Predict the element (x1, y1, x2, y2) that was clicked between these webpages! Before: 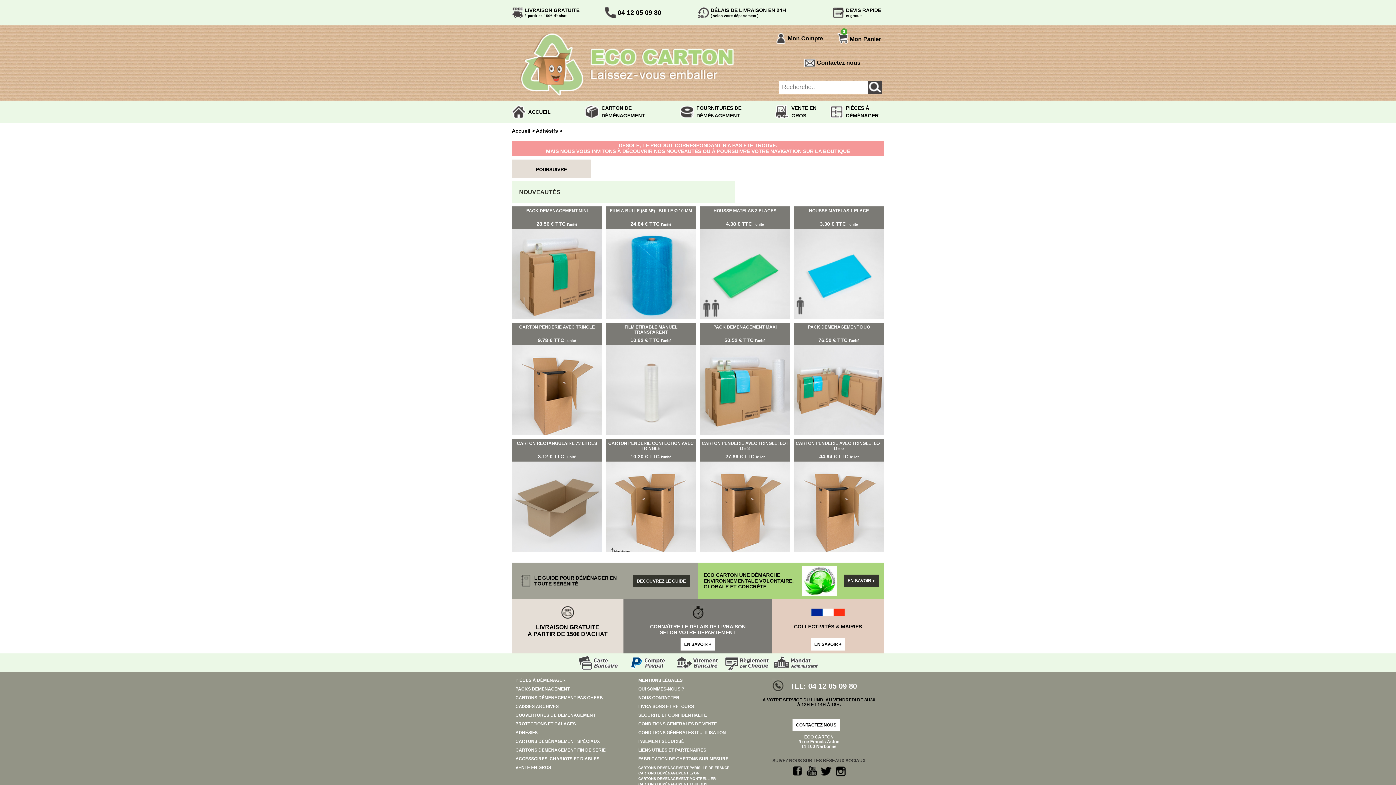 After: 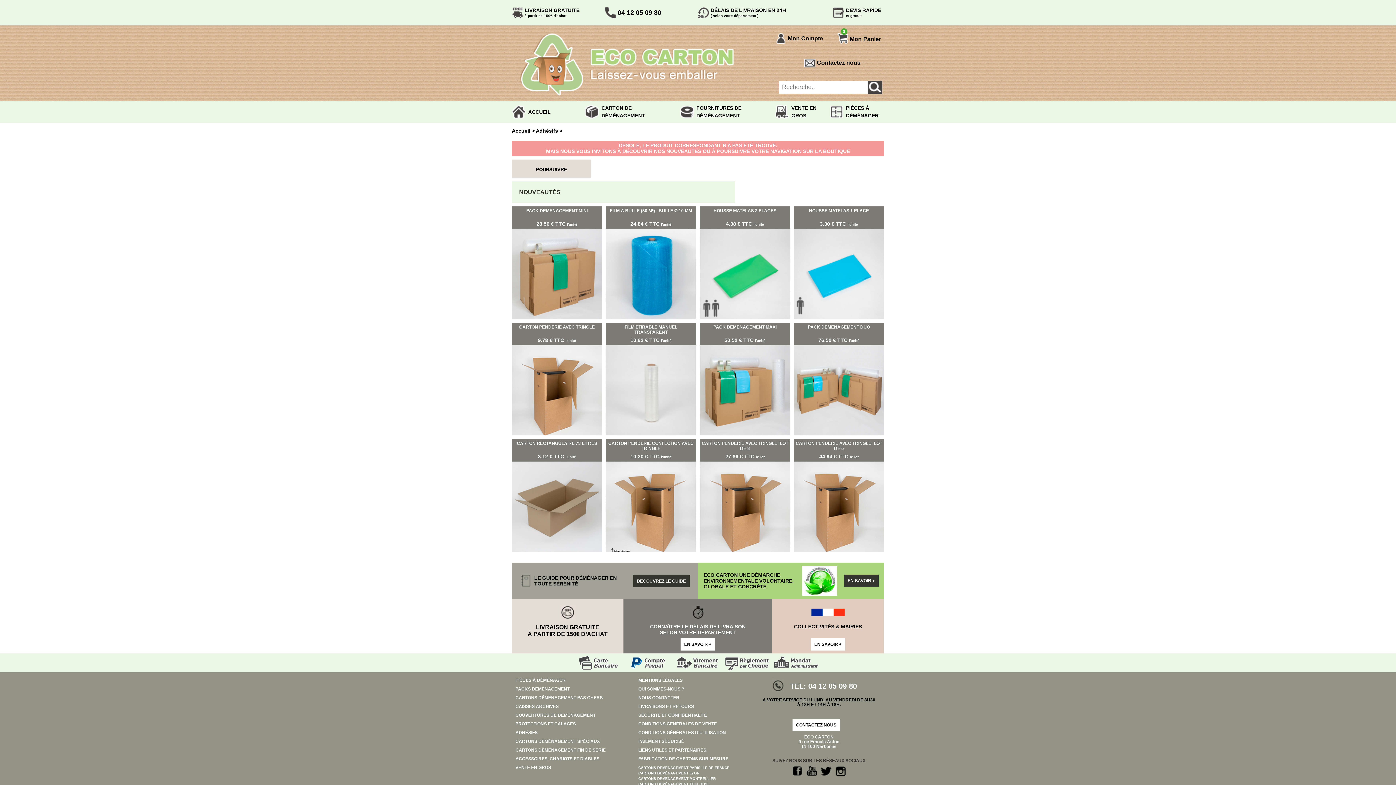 Action: bbox: (844, 574, 878, 587) label: EN SAVOIR +